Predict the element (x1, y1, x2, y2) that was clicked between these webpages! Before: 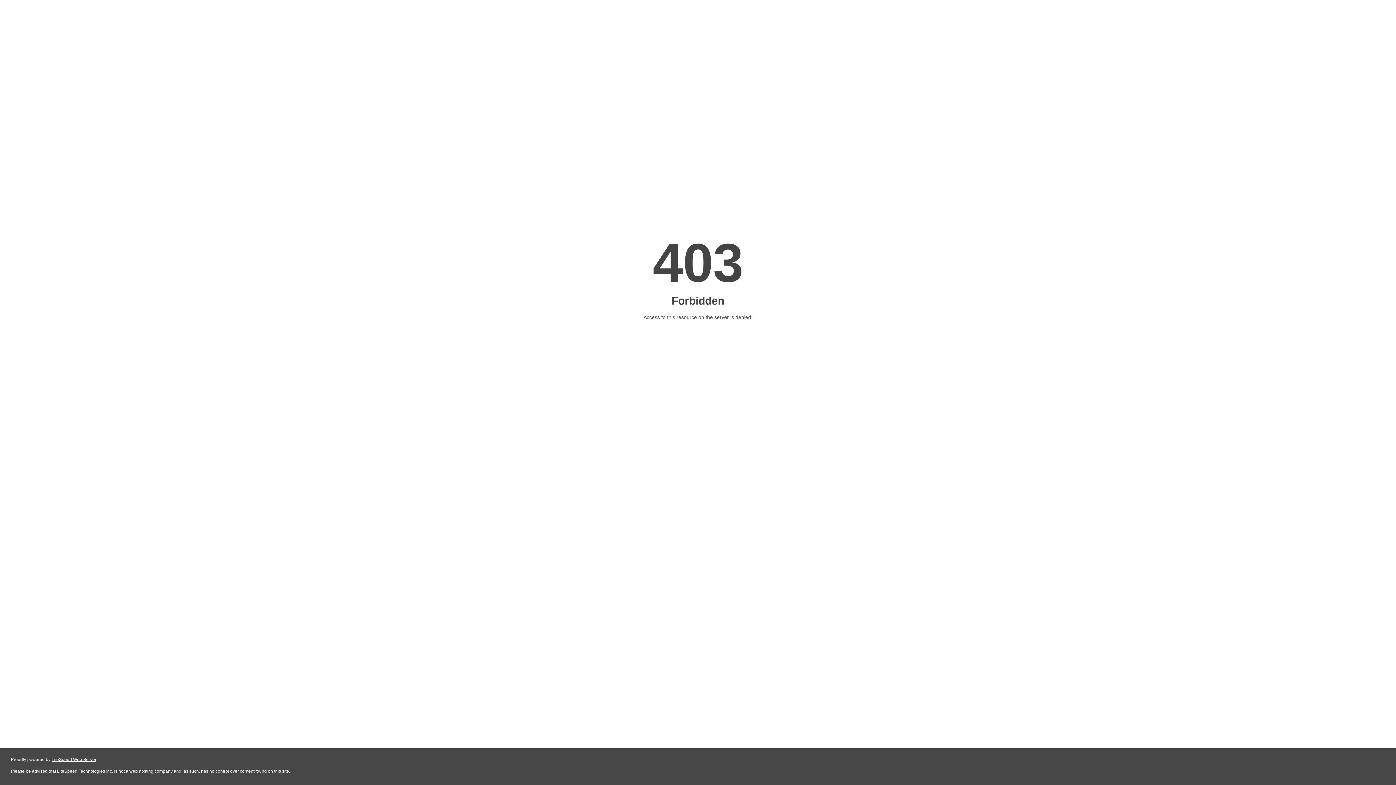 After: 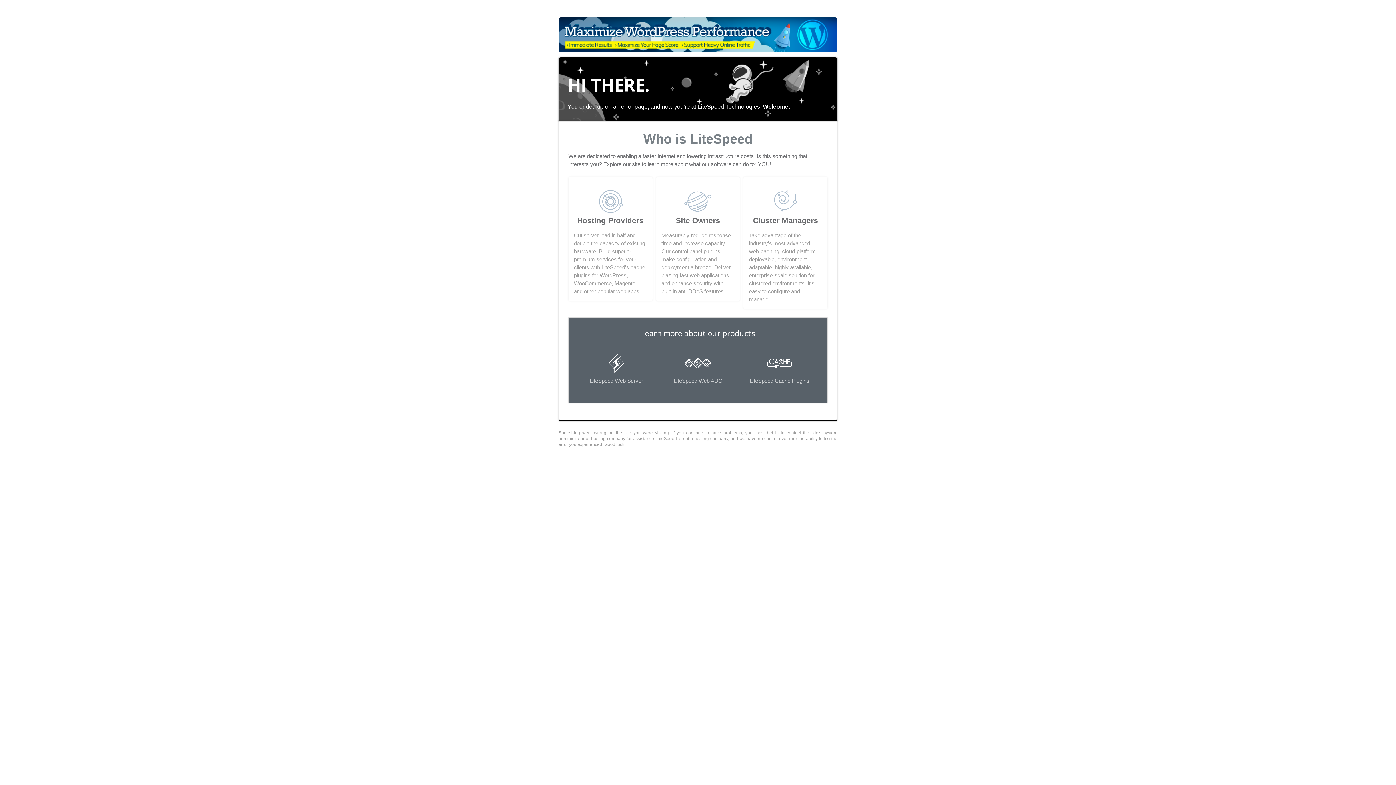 Action: label: LiteSpeed Web Server bbox: (51, 757, 96, 762)